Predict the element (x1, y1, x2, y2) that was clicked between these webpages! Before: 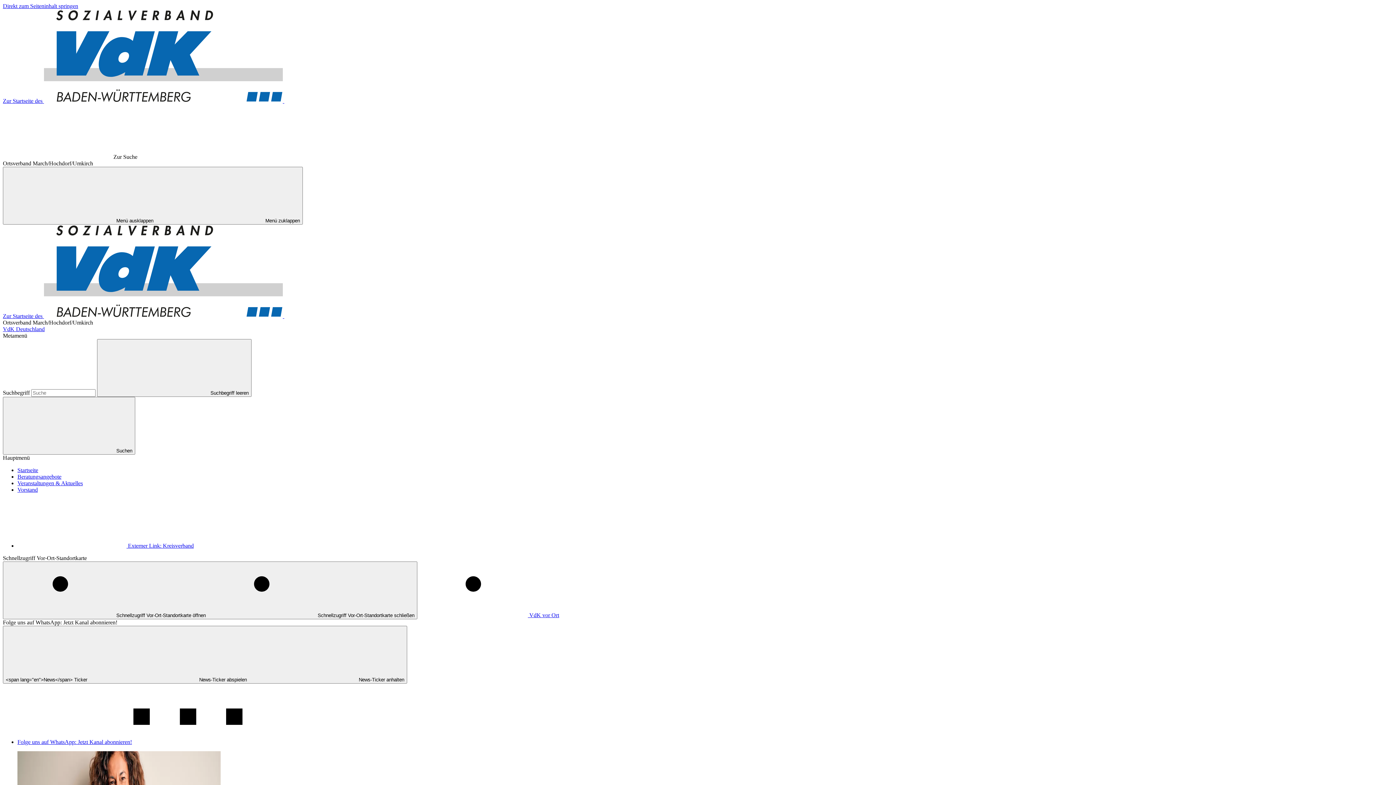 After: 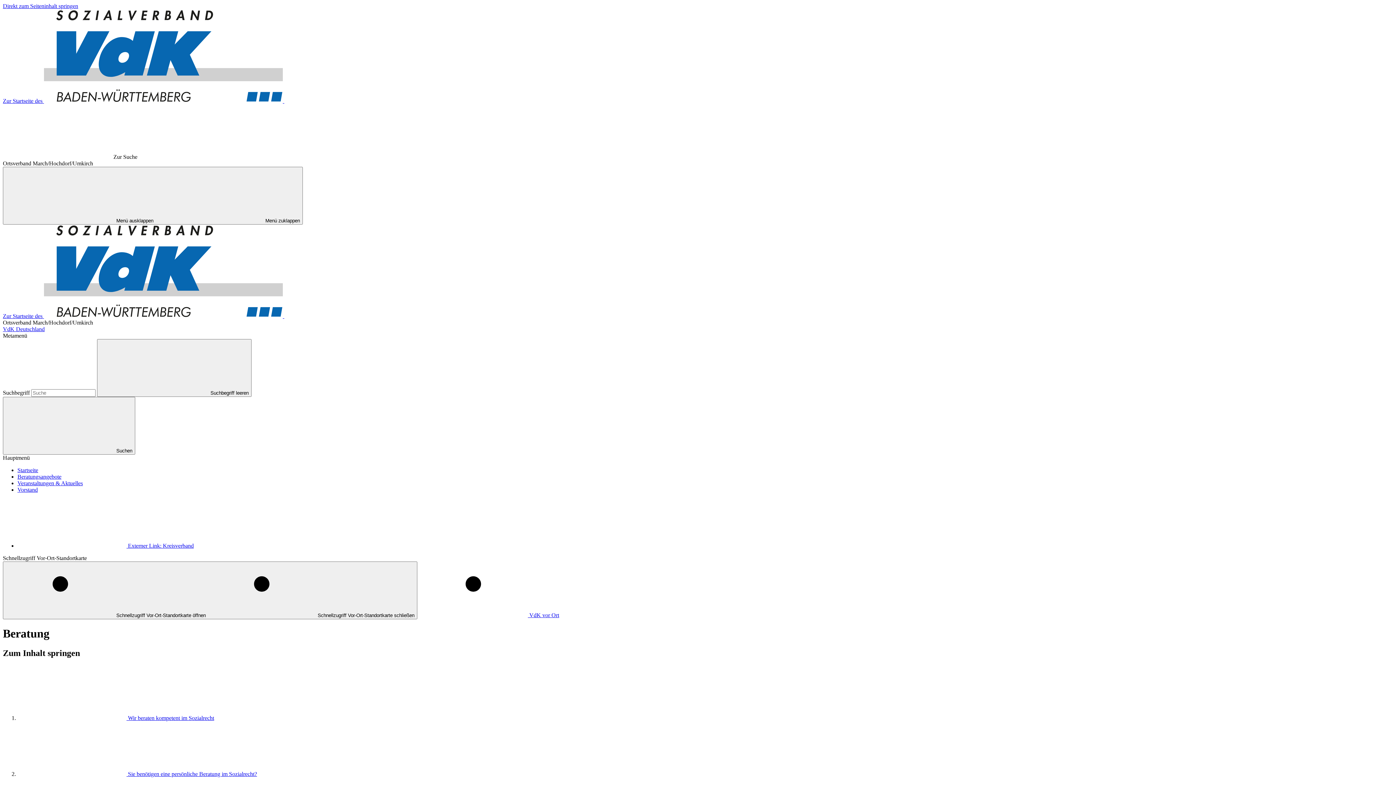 Action: bbox: (17, 473, 61, 480) label: Beratungsangebote